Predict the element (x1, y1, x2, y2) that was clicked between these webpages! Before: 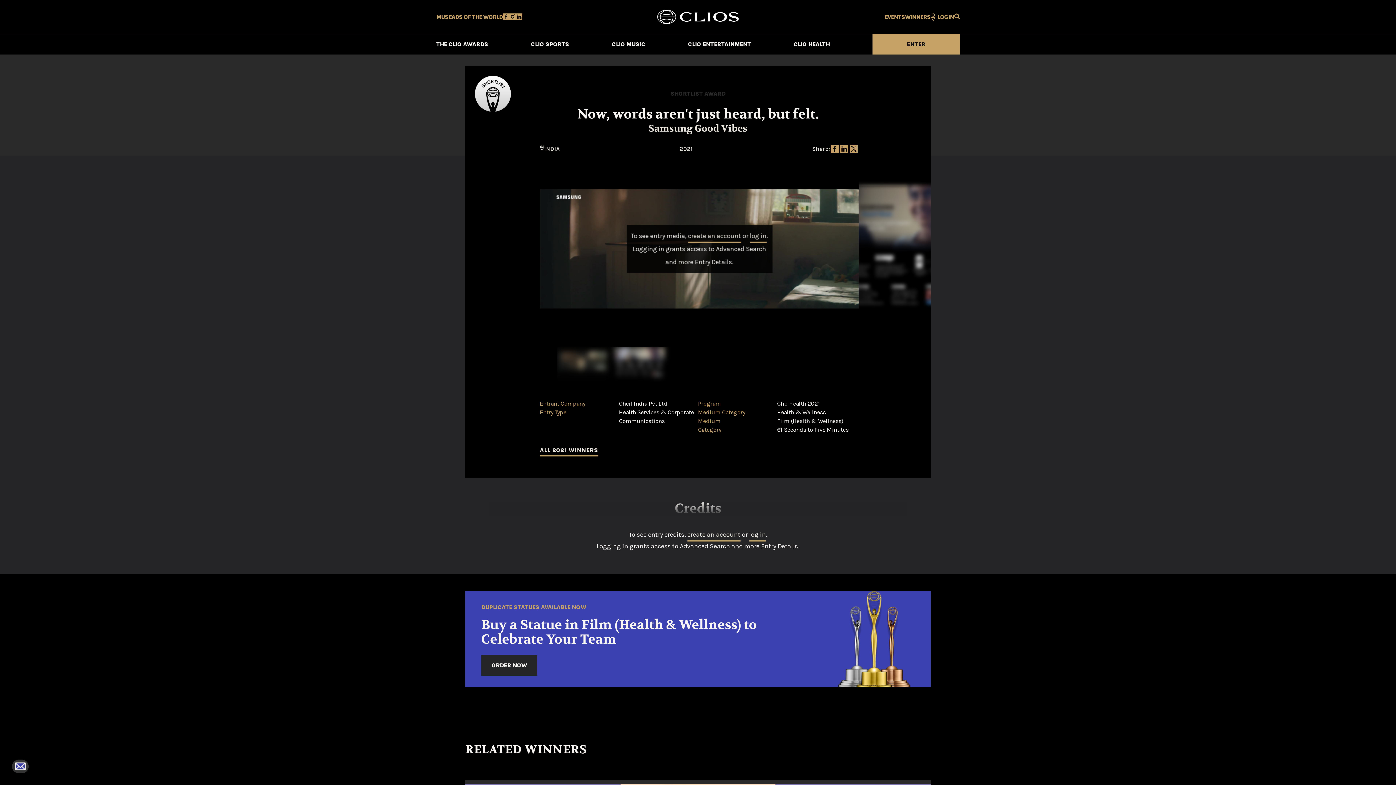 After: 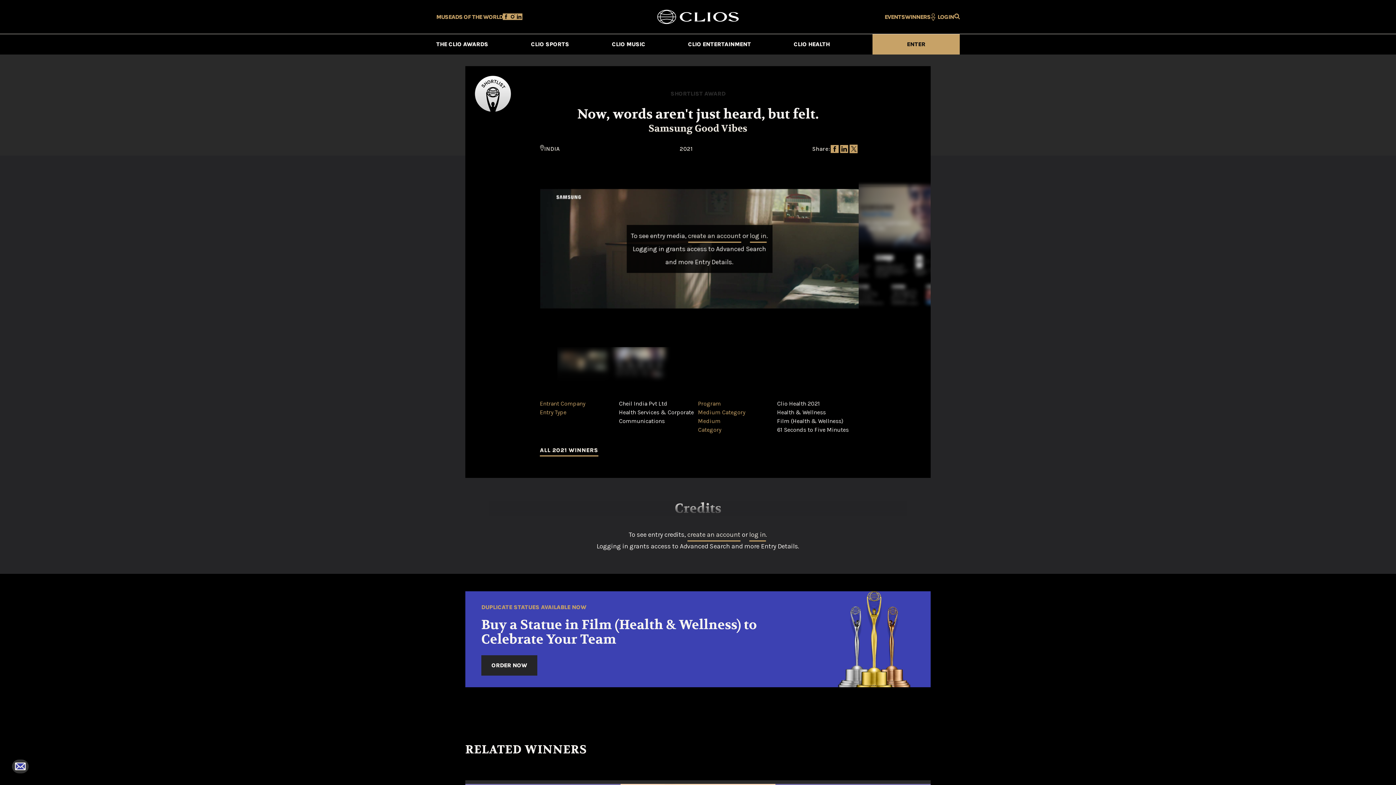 Action: bbox: (849, 144, 858, 153)